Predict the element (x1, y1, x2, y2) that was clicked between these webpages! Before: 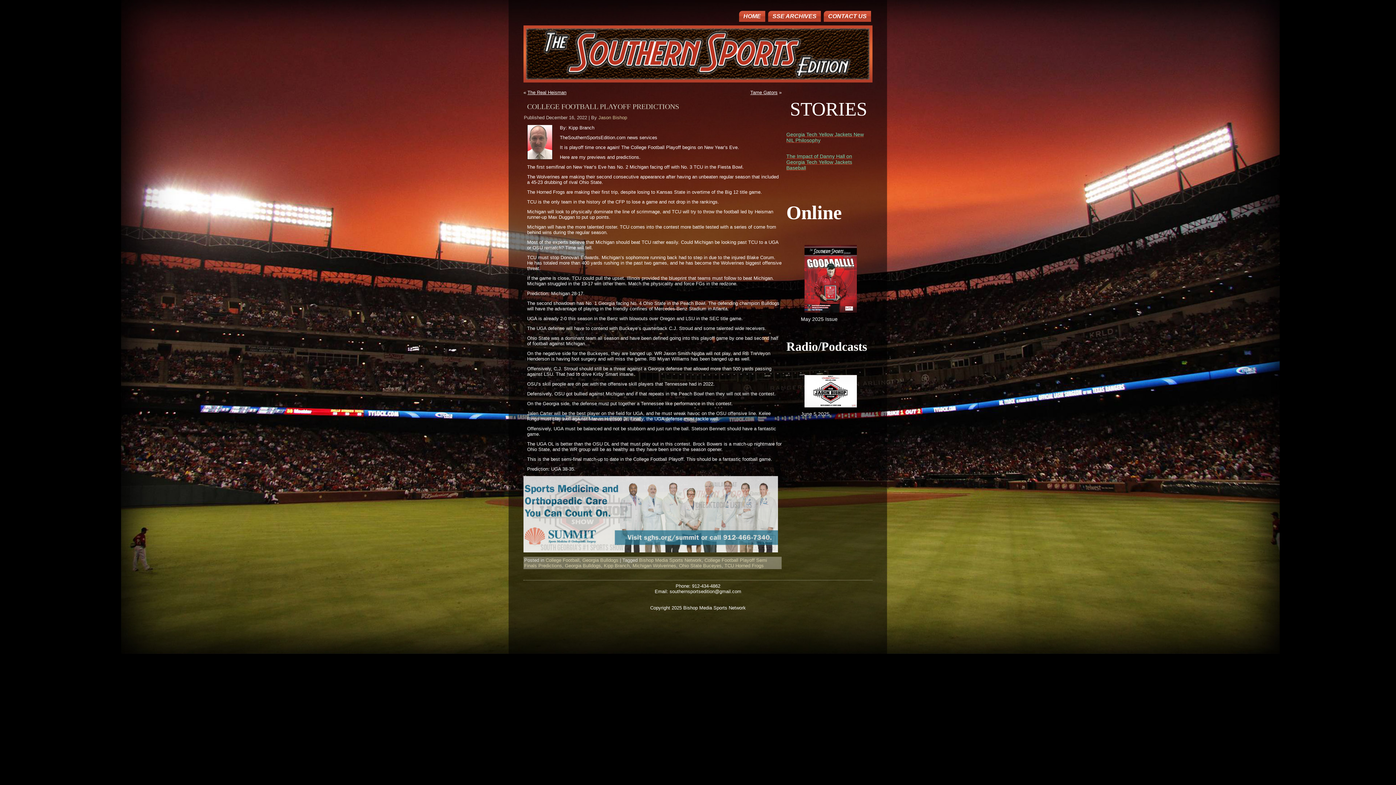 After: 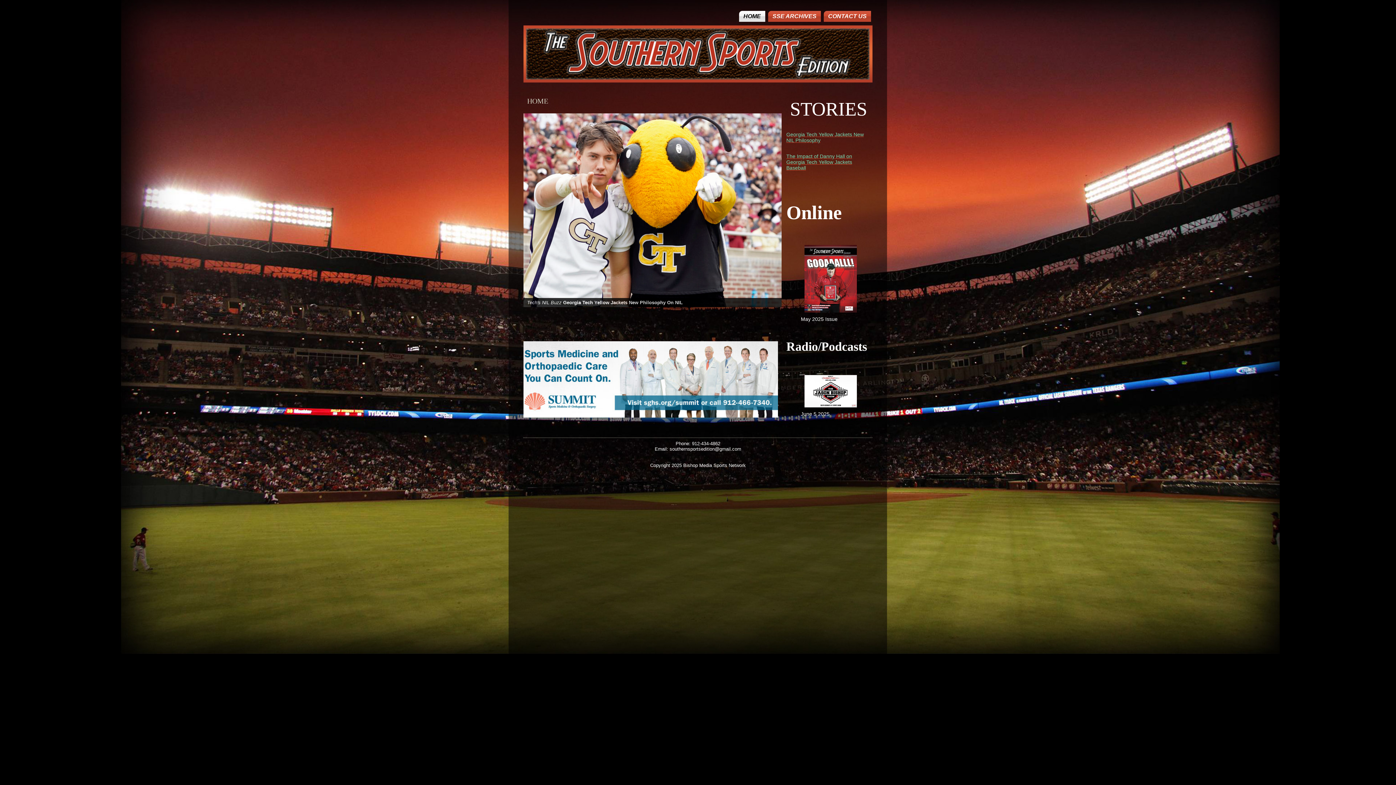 Action: bbox: (523, 25, 872, 82)